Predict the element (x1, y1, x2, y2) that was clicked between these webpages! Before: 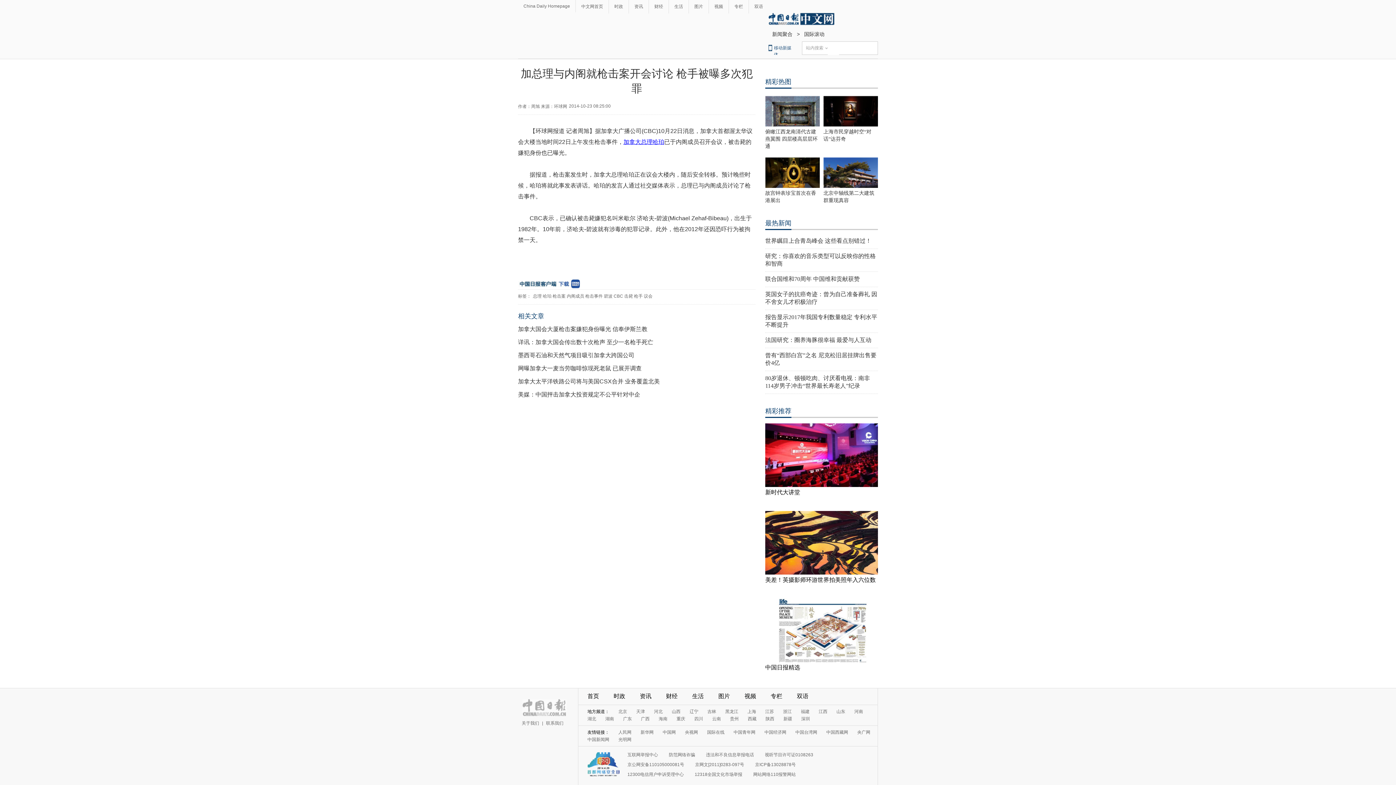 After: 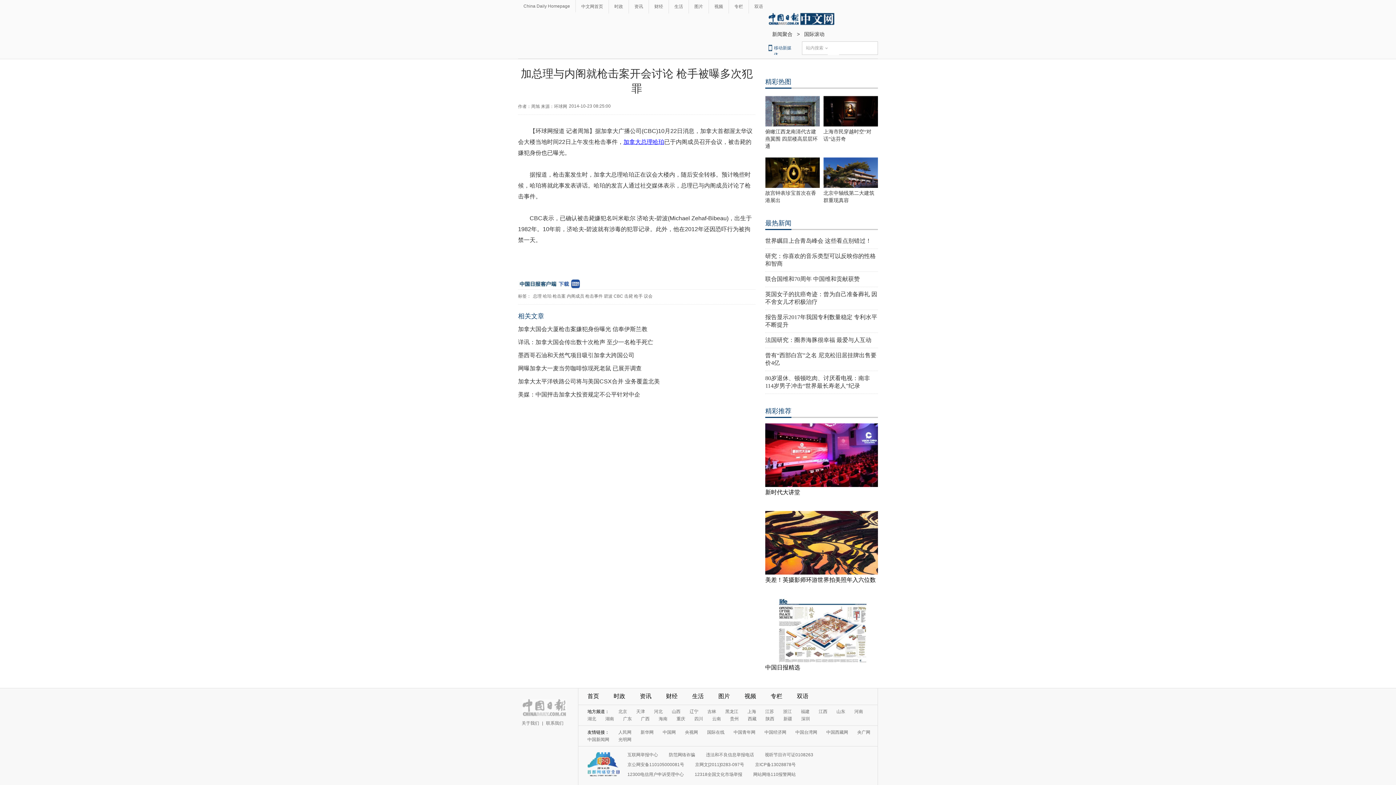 Action: bbox: (613, 293, 623, 298) label: CBC